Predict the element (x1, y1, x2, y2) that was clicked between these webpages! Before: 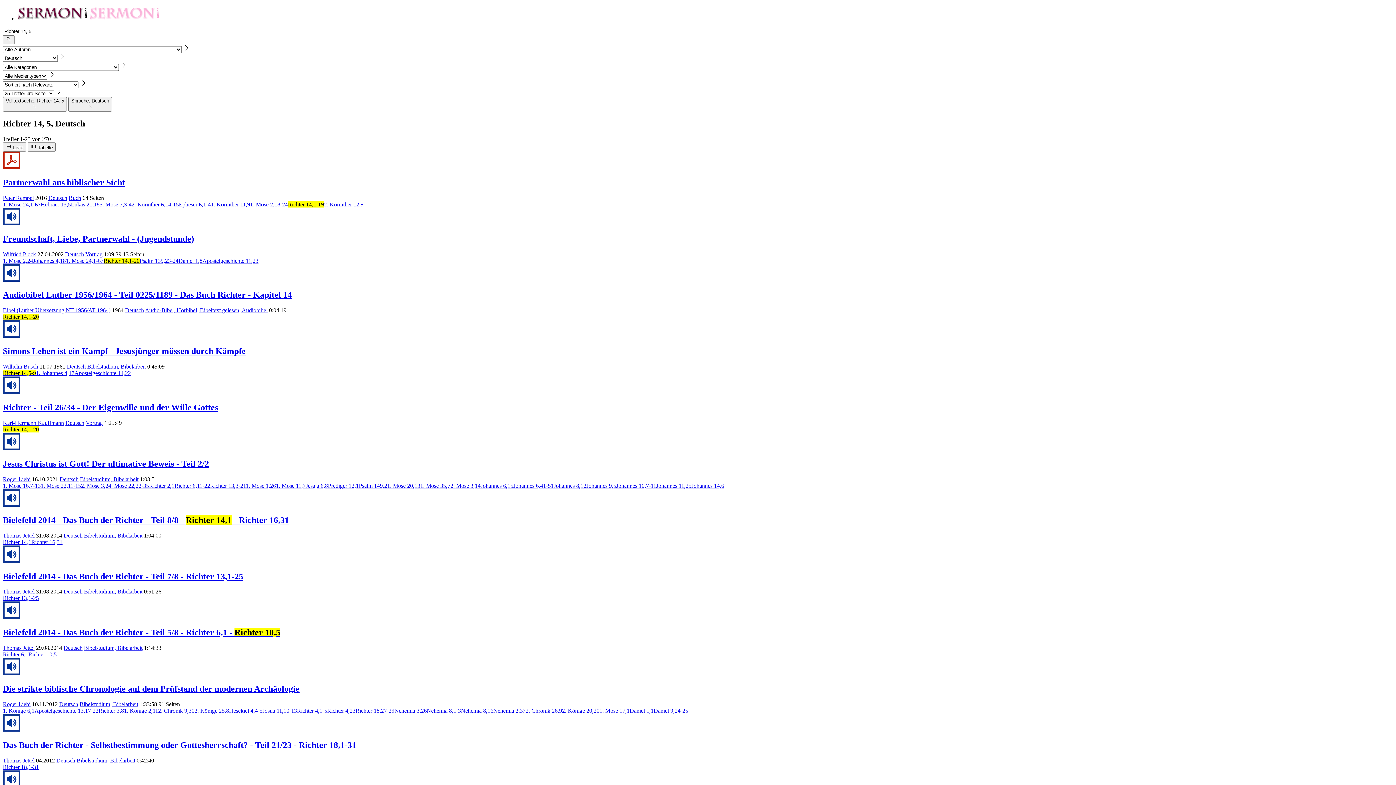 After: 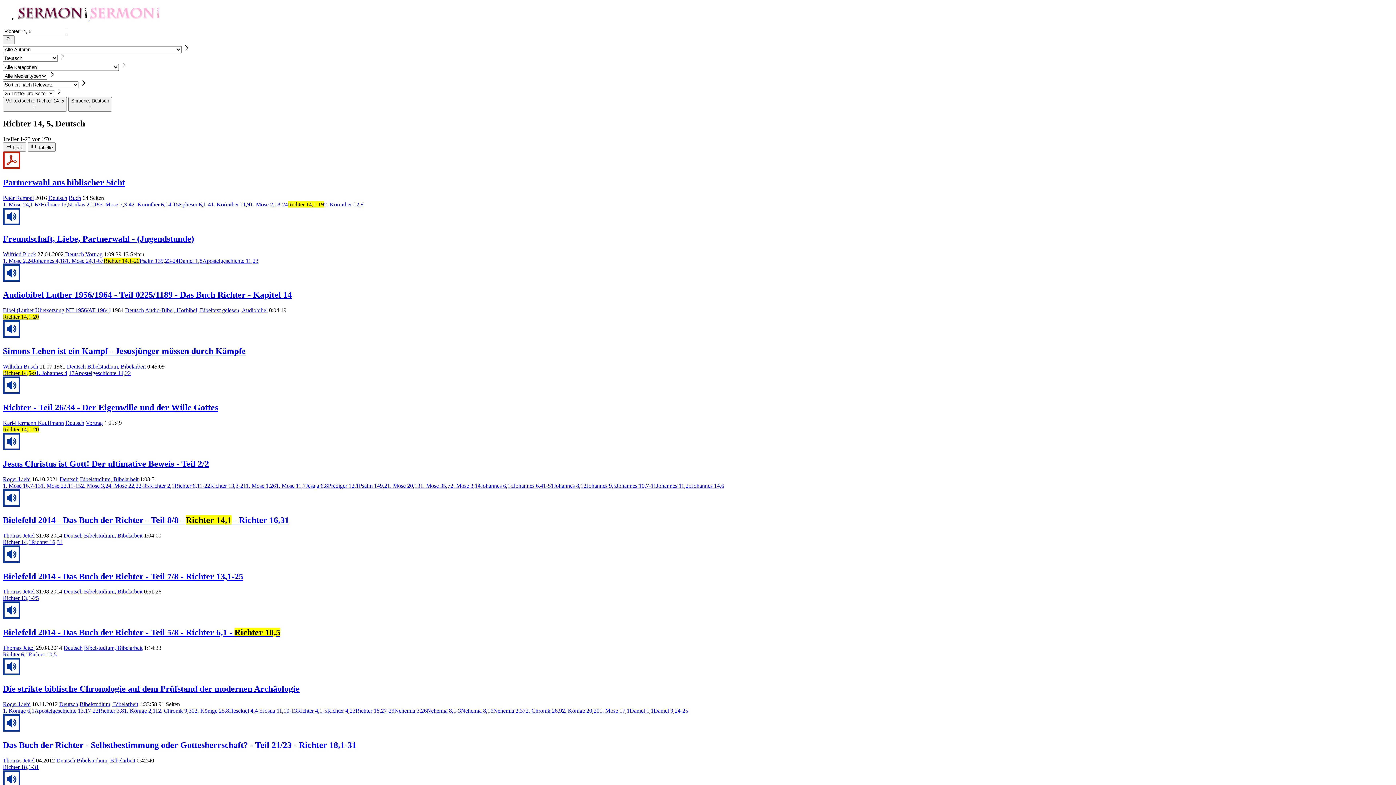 Action: label: Johannes 8,12 bbox: (553, 482, 586, 489)